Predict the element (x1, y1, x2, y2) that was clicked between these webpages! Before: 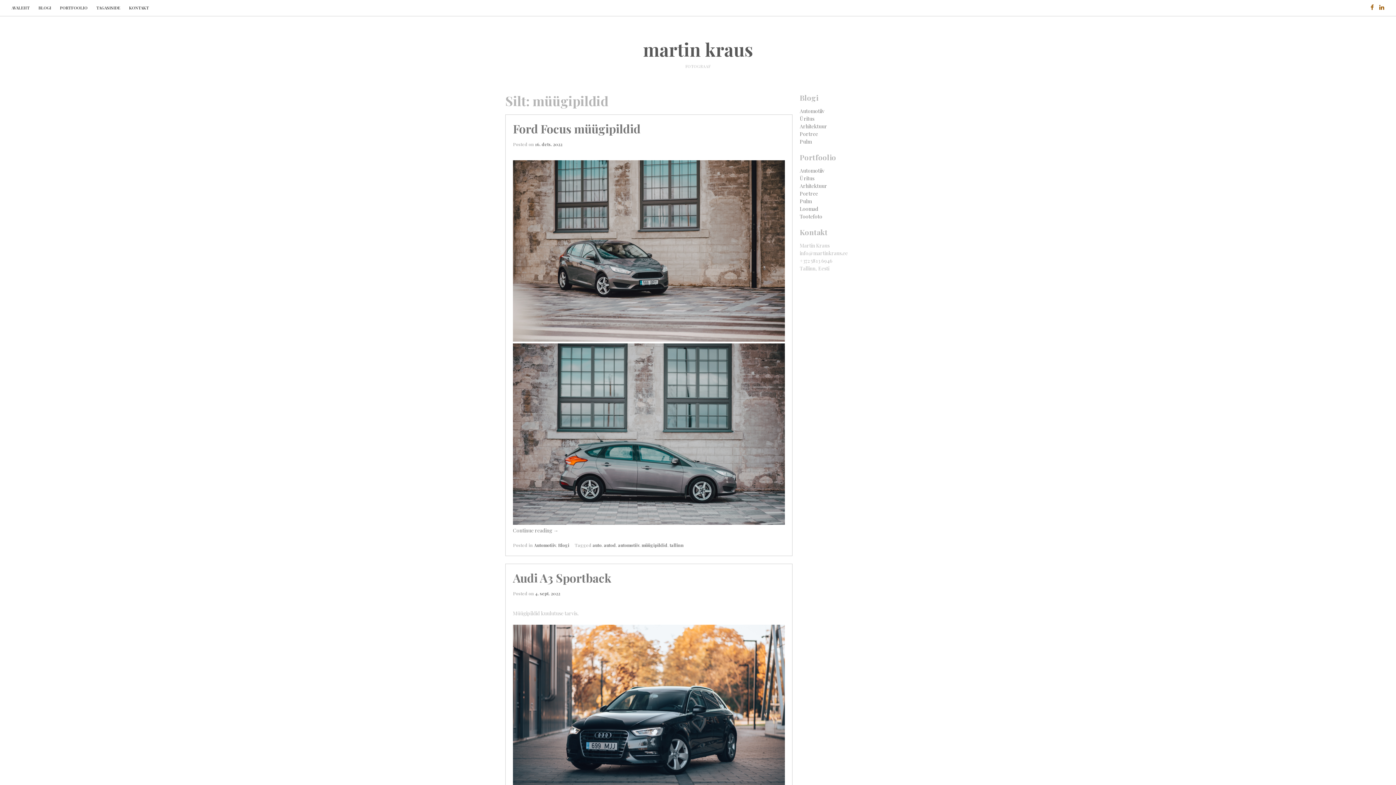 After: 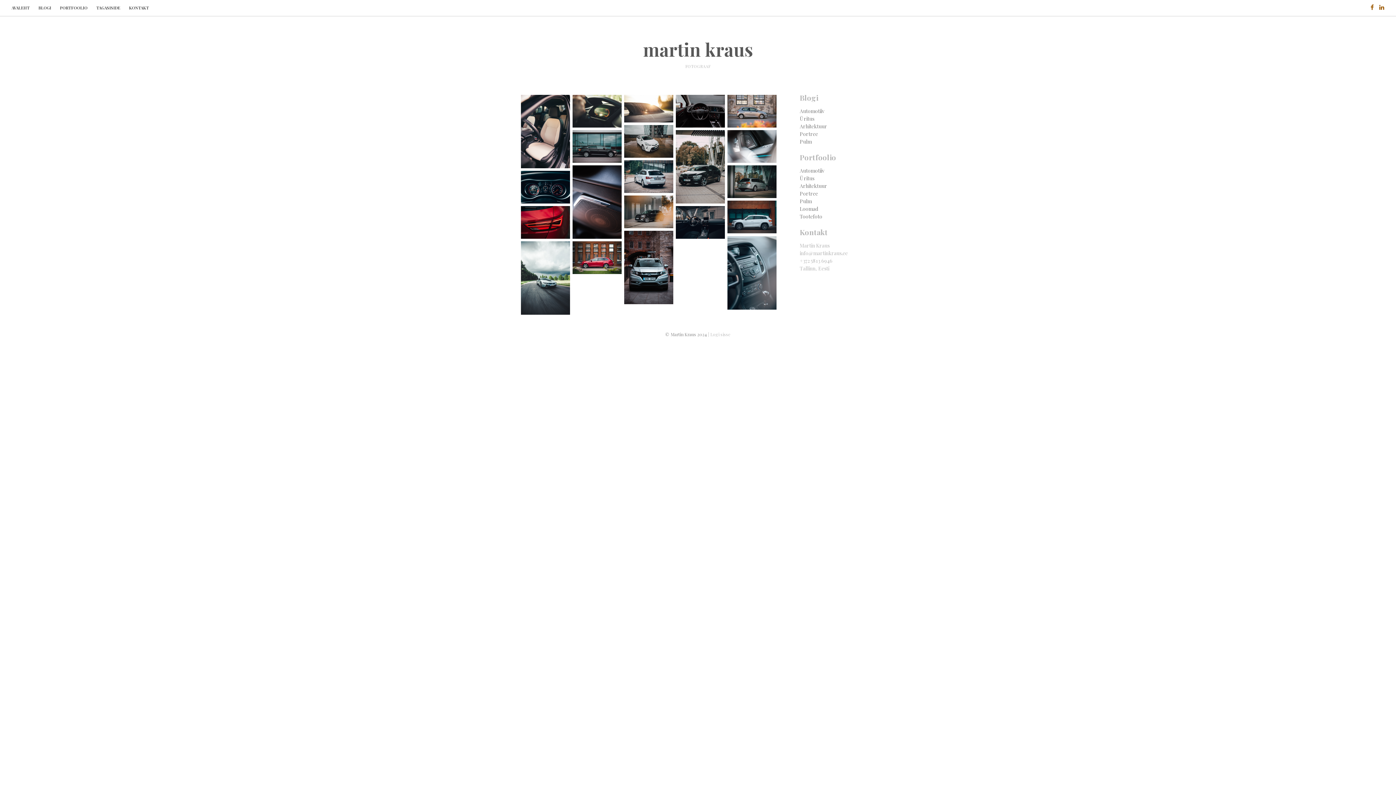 Action: bbox: (800, 167, 824, 174) label: Automotiiv